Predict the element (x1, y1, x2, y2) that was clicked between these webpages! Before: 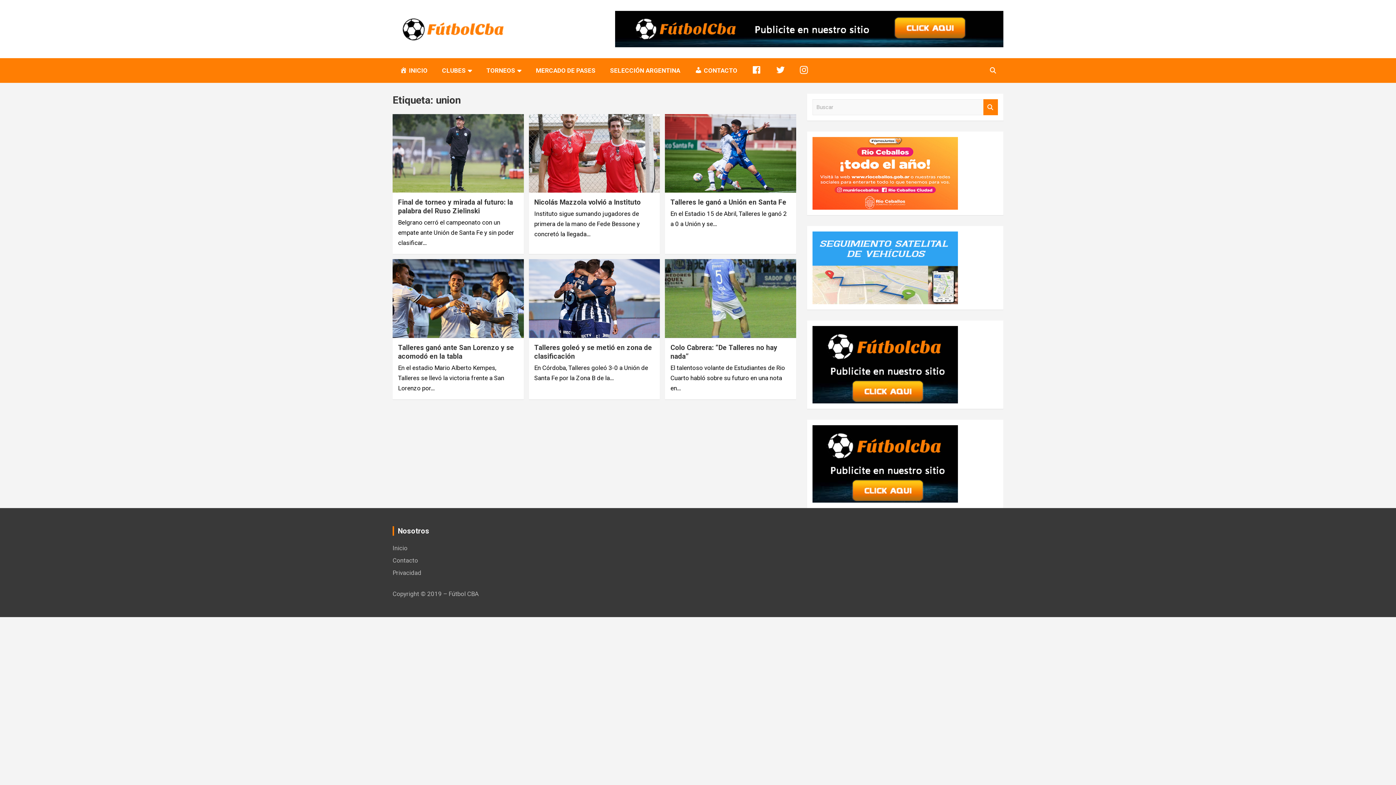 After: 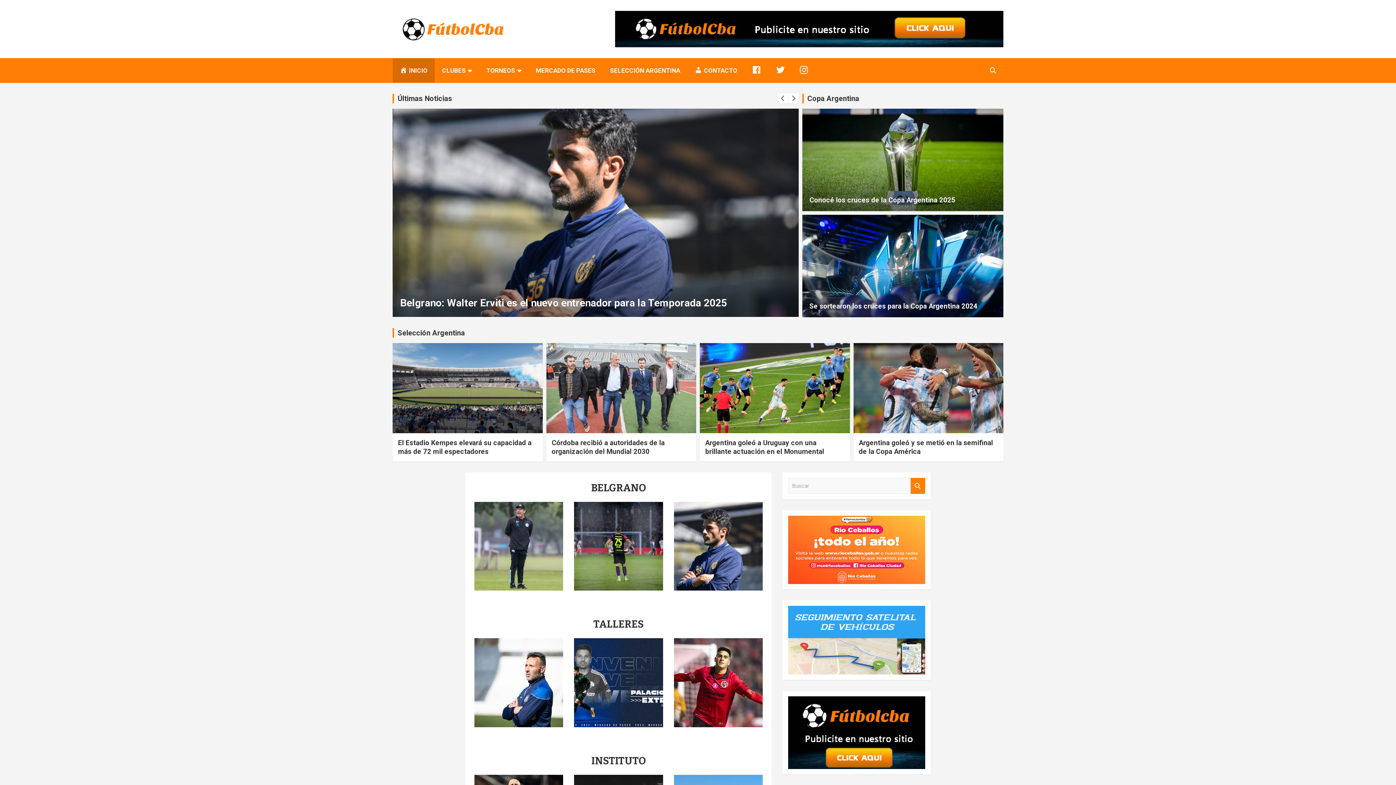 Action: bbox: (392, 544, 407, 552) label: Inicio